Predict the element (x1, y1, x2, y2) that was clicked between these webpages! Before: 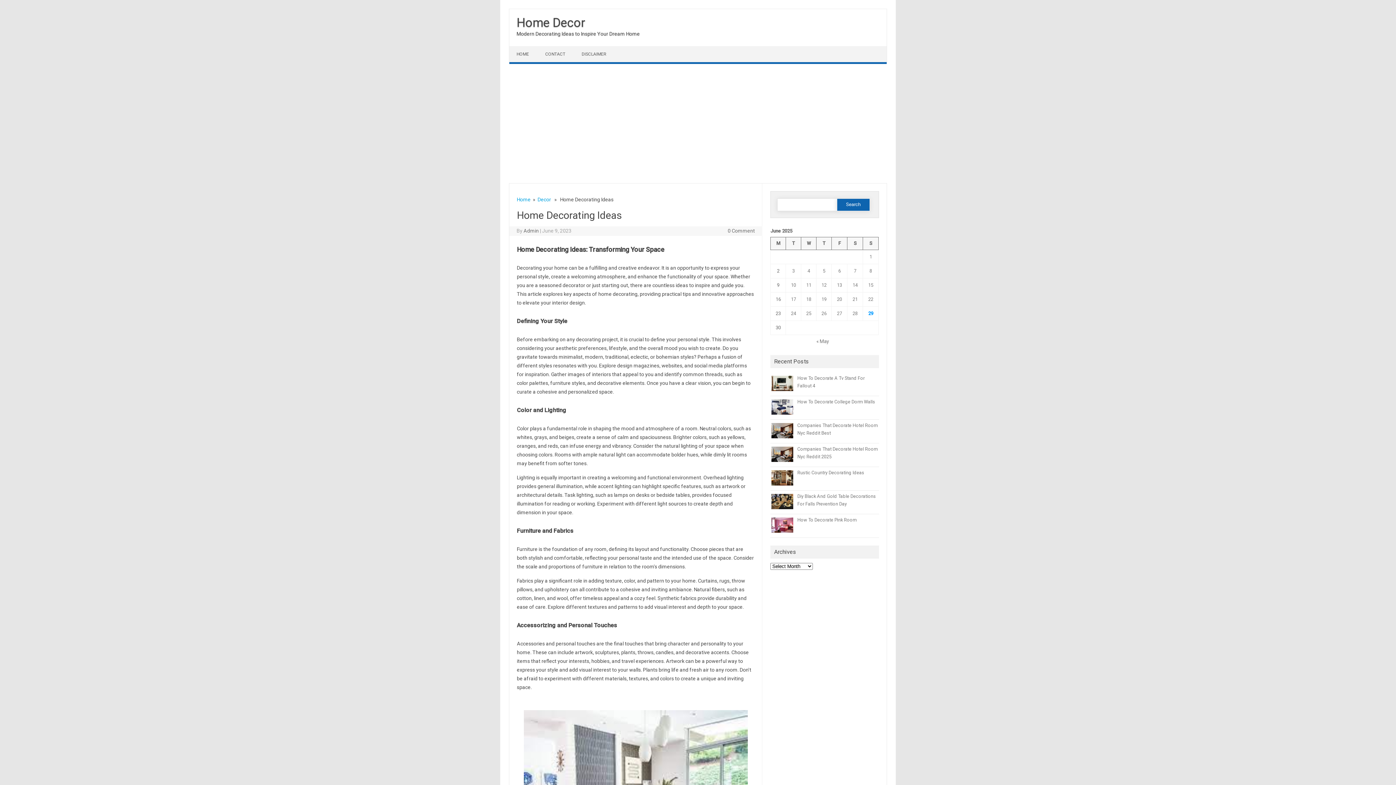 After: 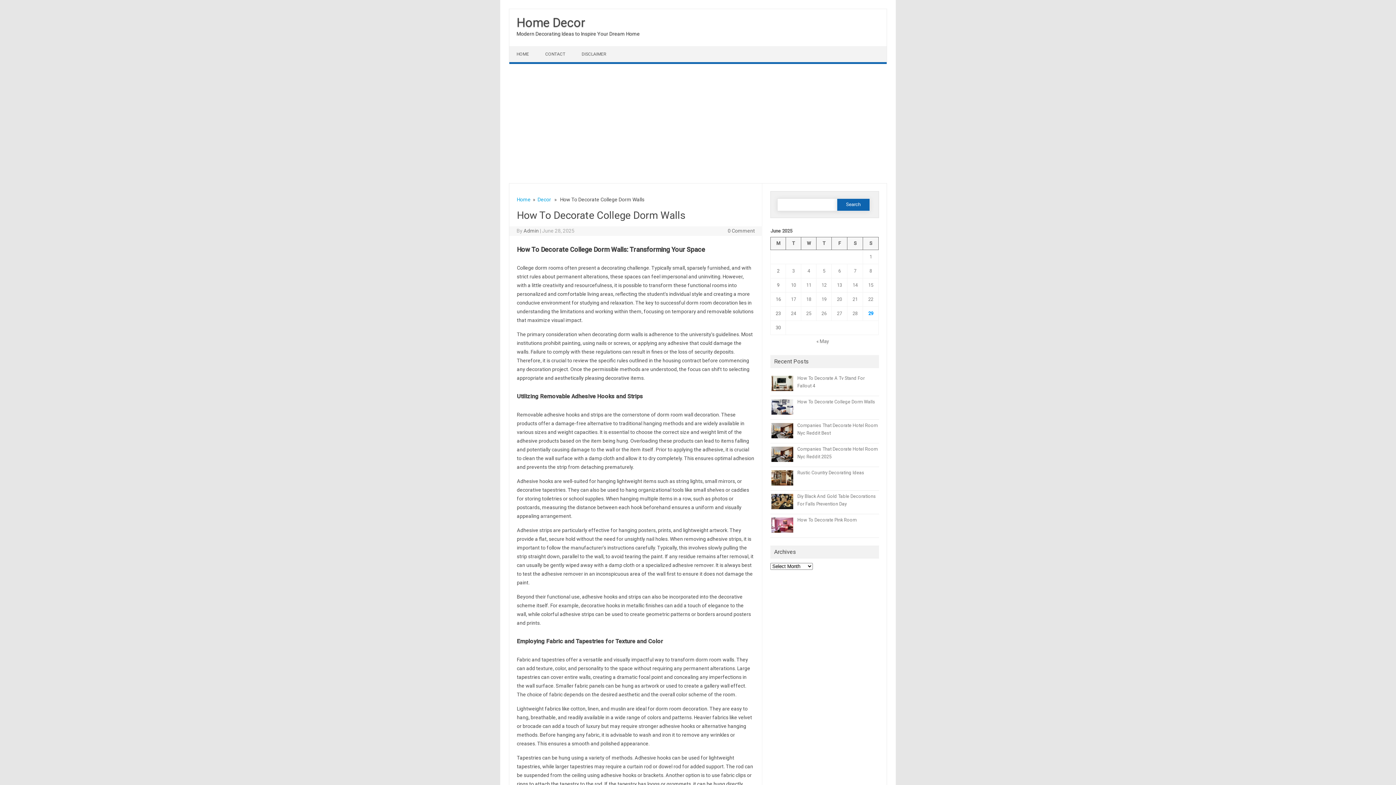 Action: bbox: (797, 399, 875, 404) label: How To Decorate College Dorm Walls